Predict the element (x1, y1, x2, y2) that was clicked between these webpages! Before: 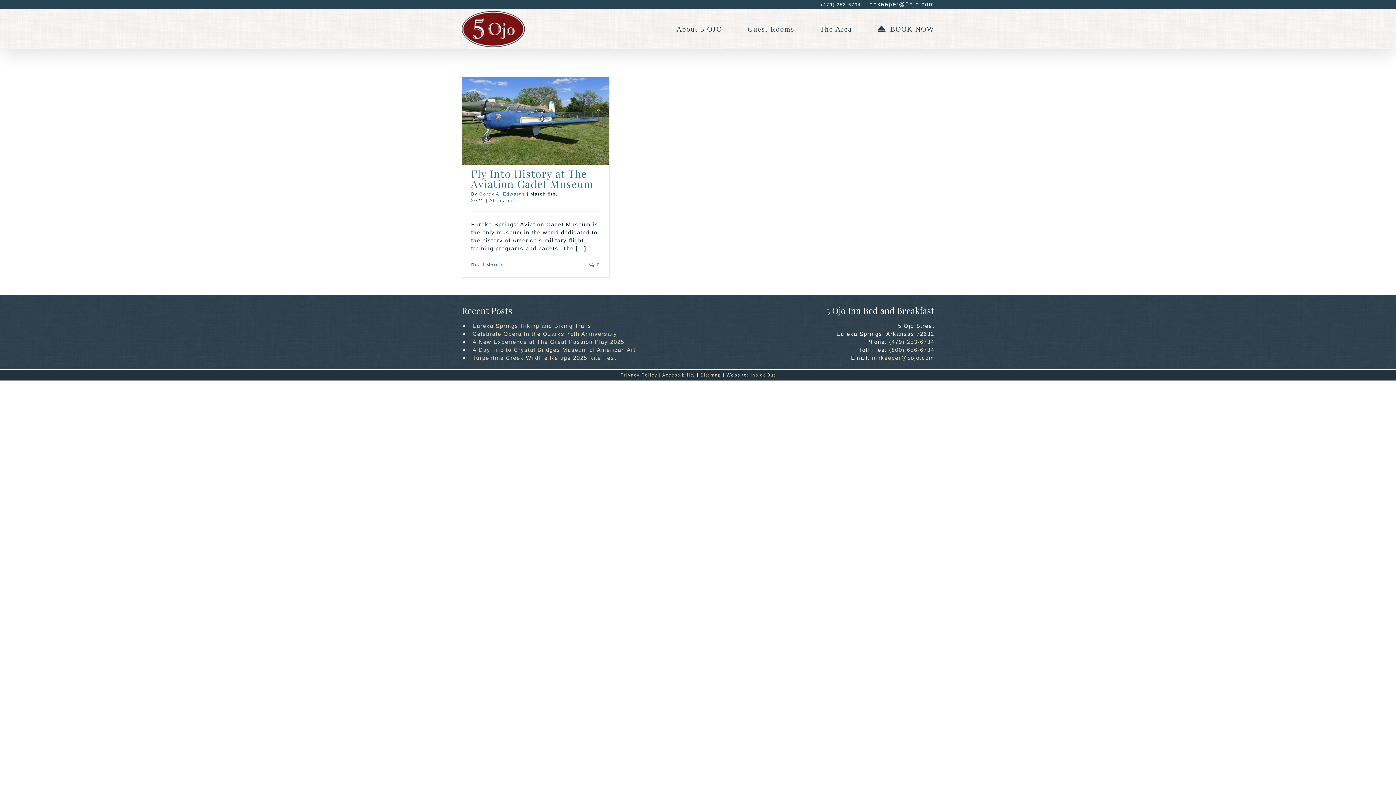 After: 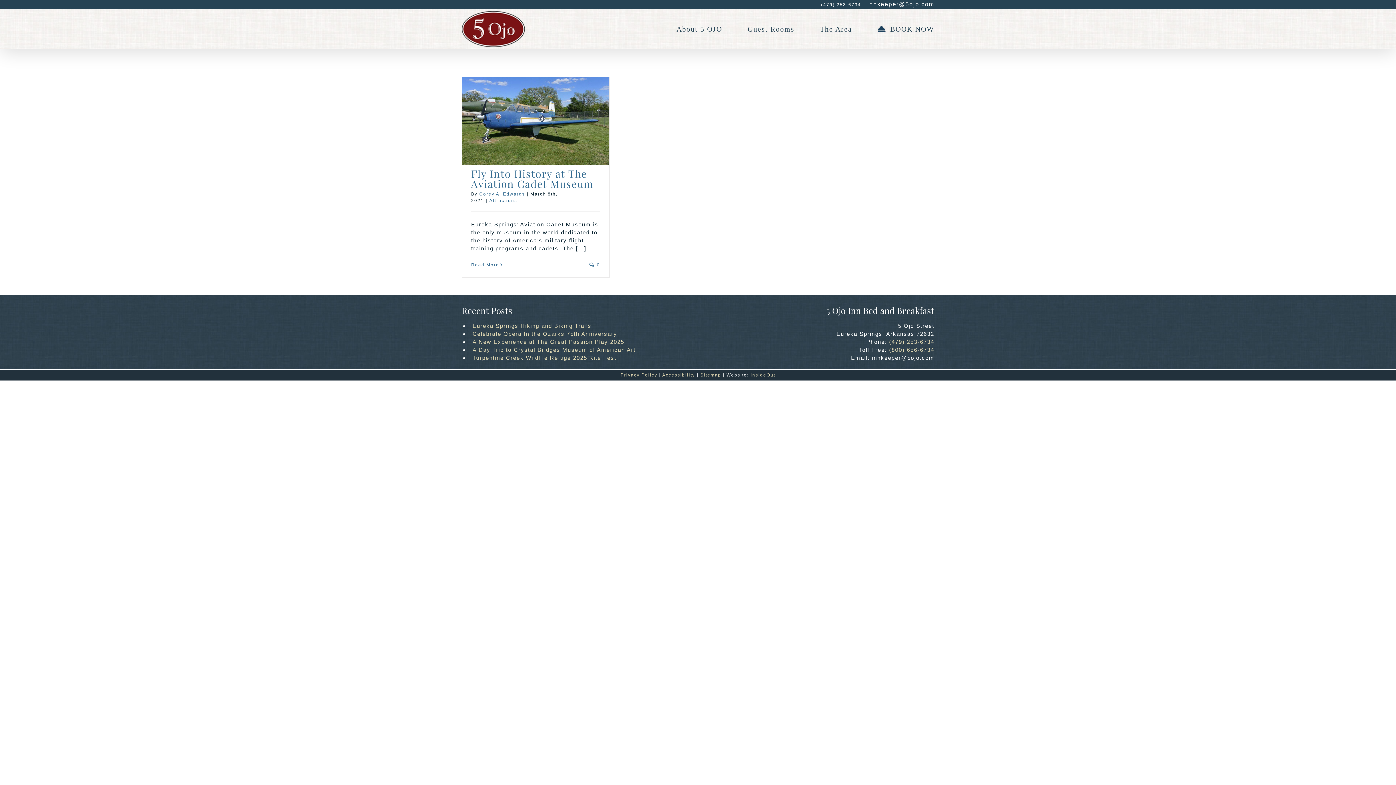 Action: bbox: (872, 354, 934, 361) label: Contact Us at 5 OJO via email at innkeeper@5ojo.com